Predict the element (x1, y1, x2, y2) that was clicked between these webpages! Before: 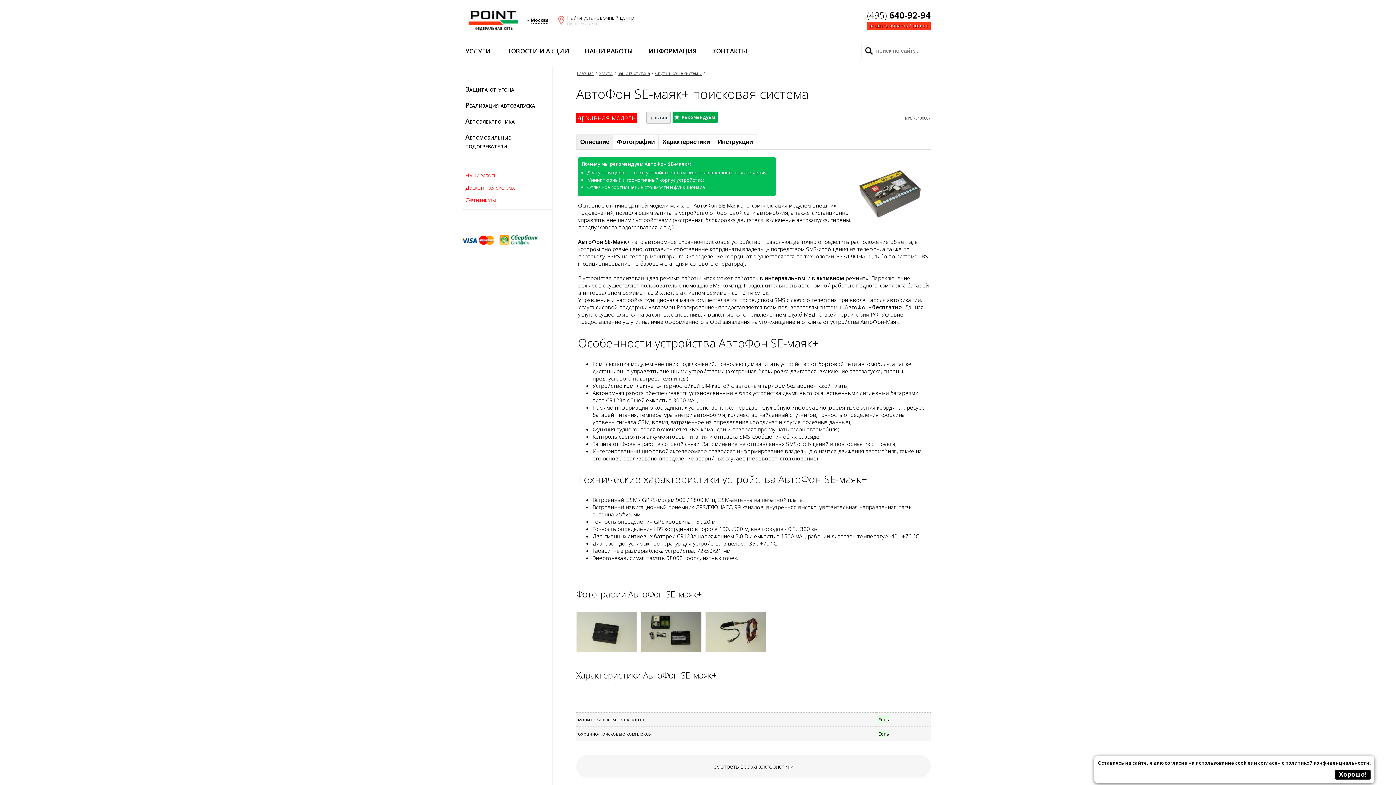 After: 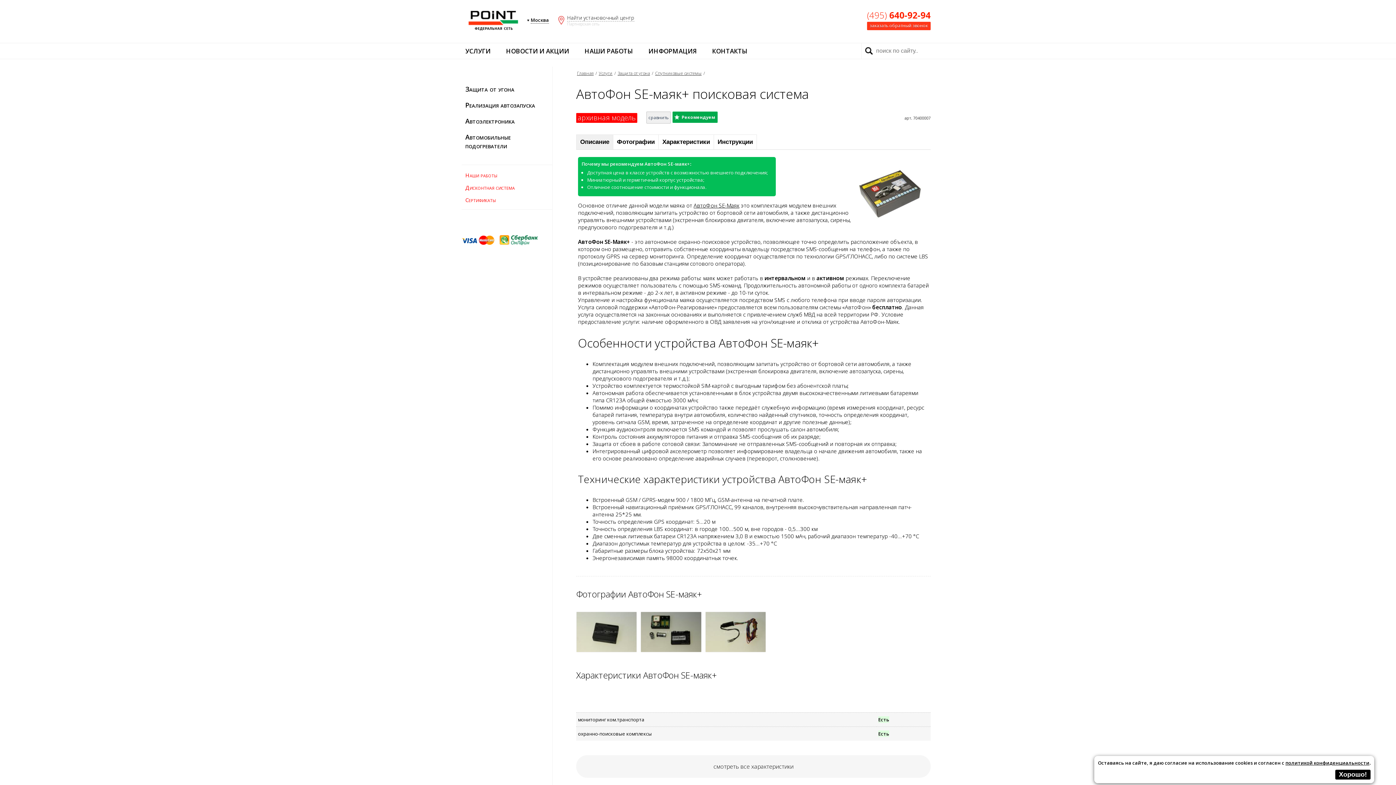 Action: bbox: (867, 9, 930, 21) label: (495) 640-92-94